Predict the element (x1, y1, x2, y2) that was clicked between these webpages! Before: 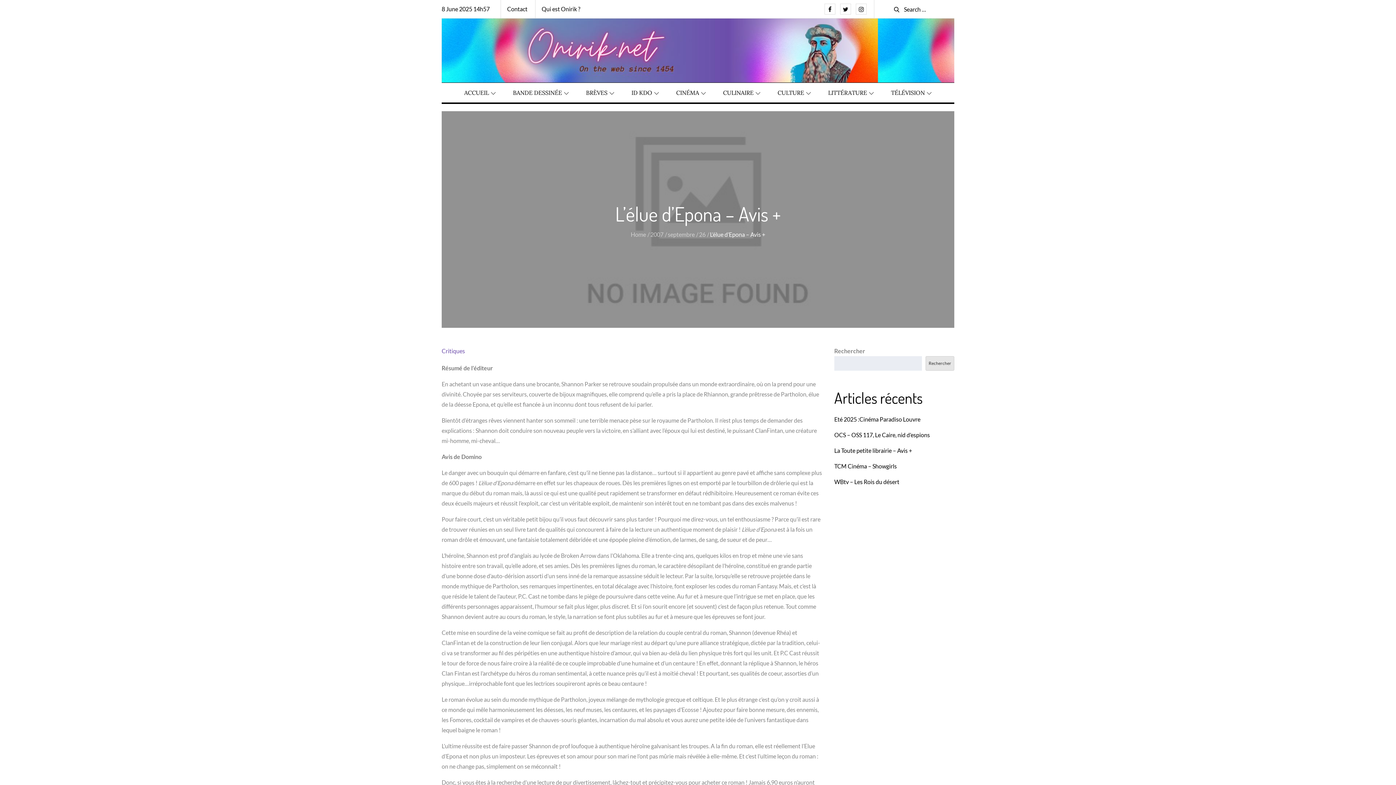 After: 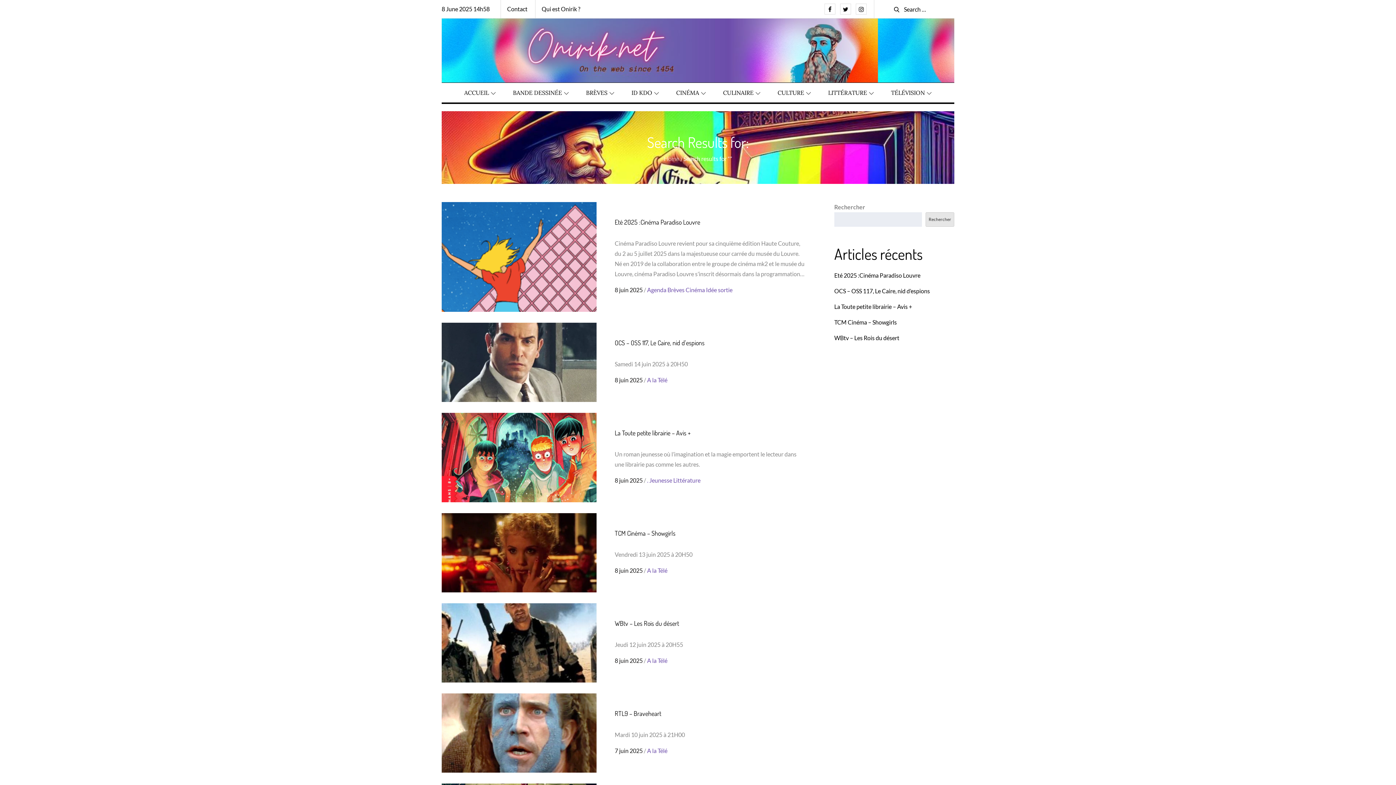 Action: bbox: (889, 3, 900, 14) label: Search